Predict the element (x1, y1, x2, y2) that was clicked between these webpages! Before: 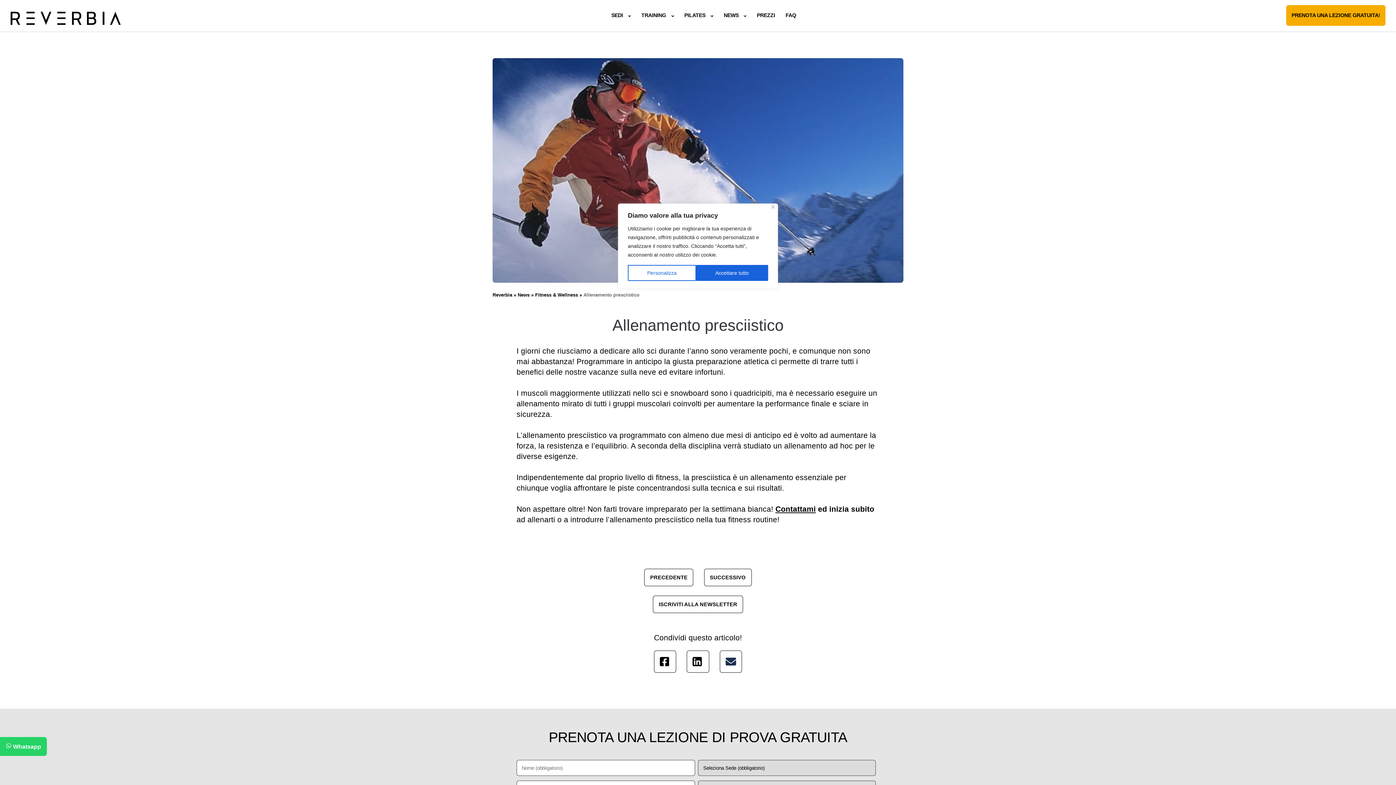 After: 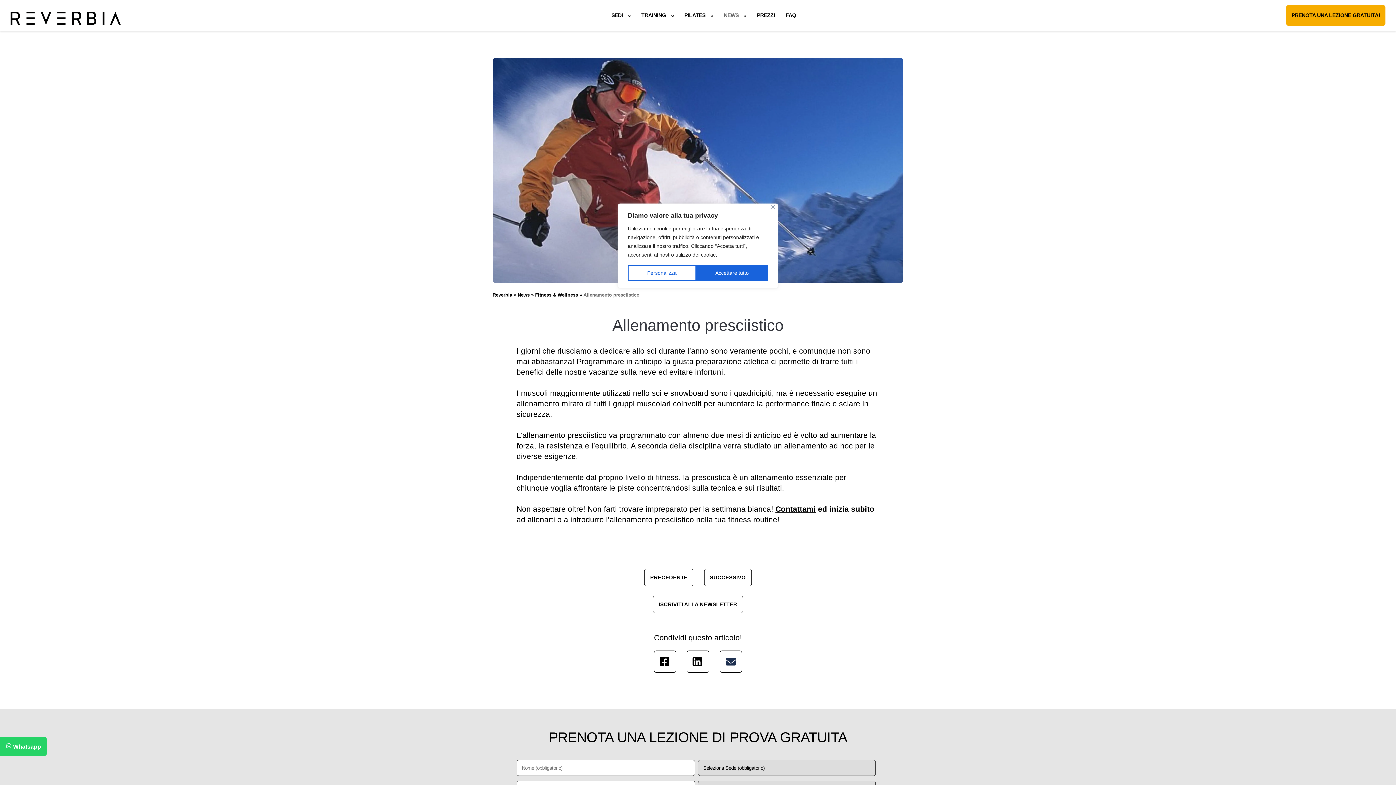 Action: label: NEWS bbox: (723, 5, 746, 25)